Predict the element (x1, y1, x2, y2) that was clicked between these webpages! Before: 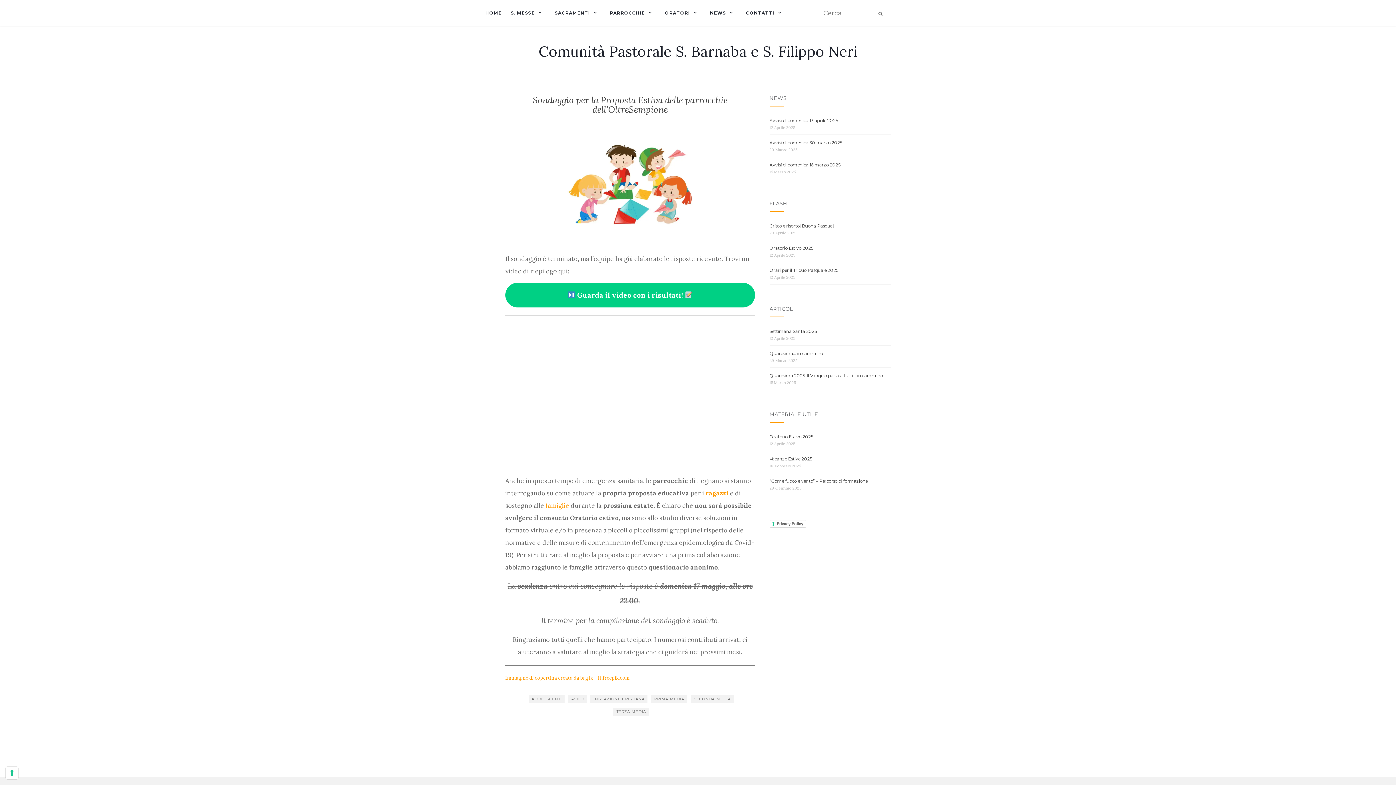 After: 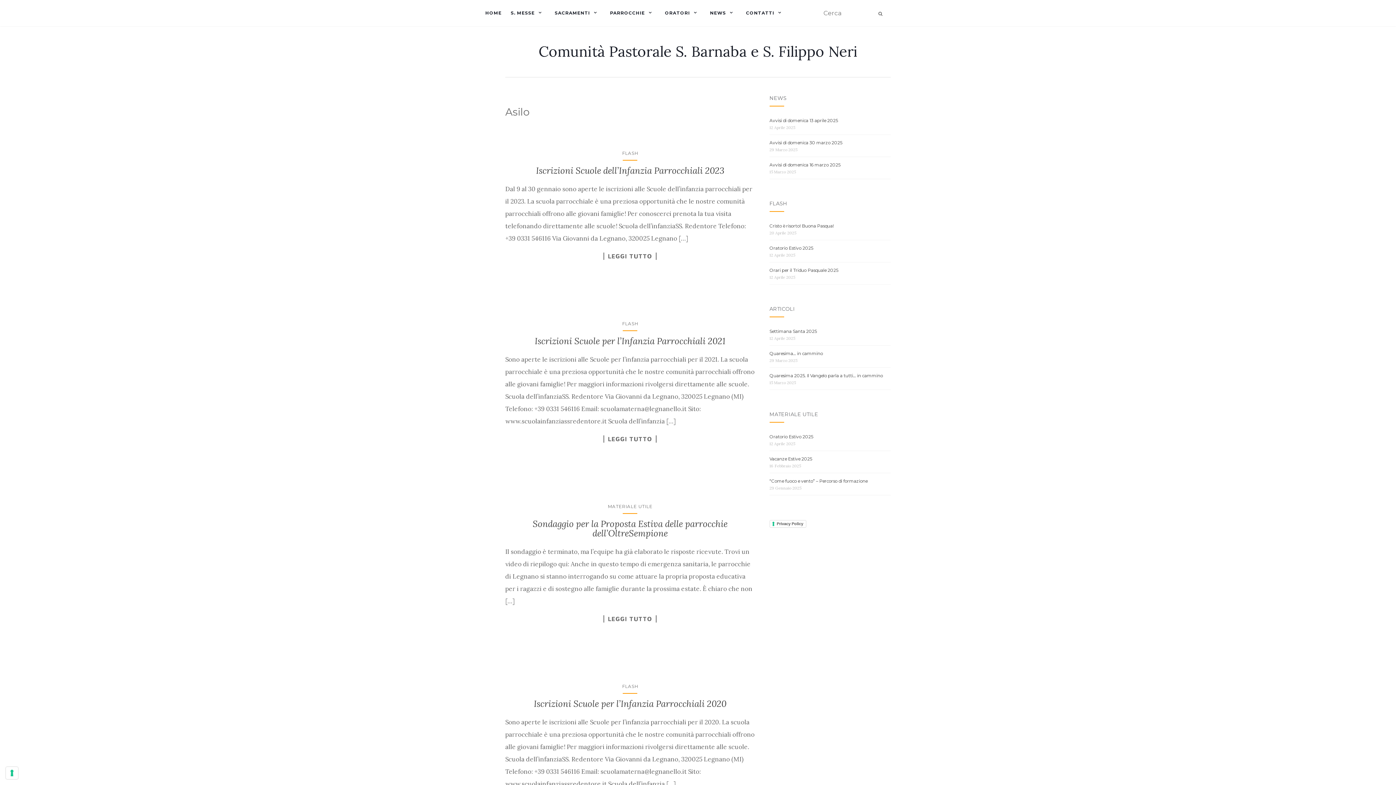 Action: bbox: (568, 695, 587, 703) label: ASILO